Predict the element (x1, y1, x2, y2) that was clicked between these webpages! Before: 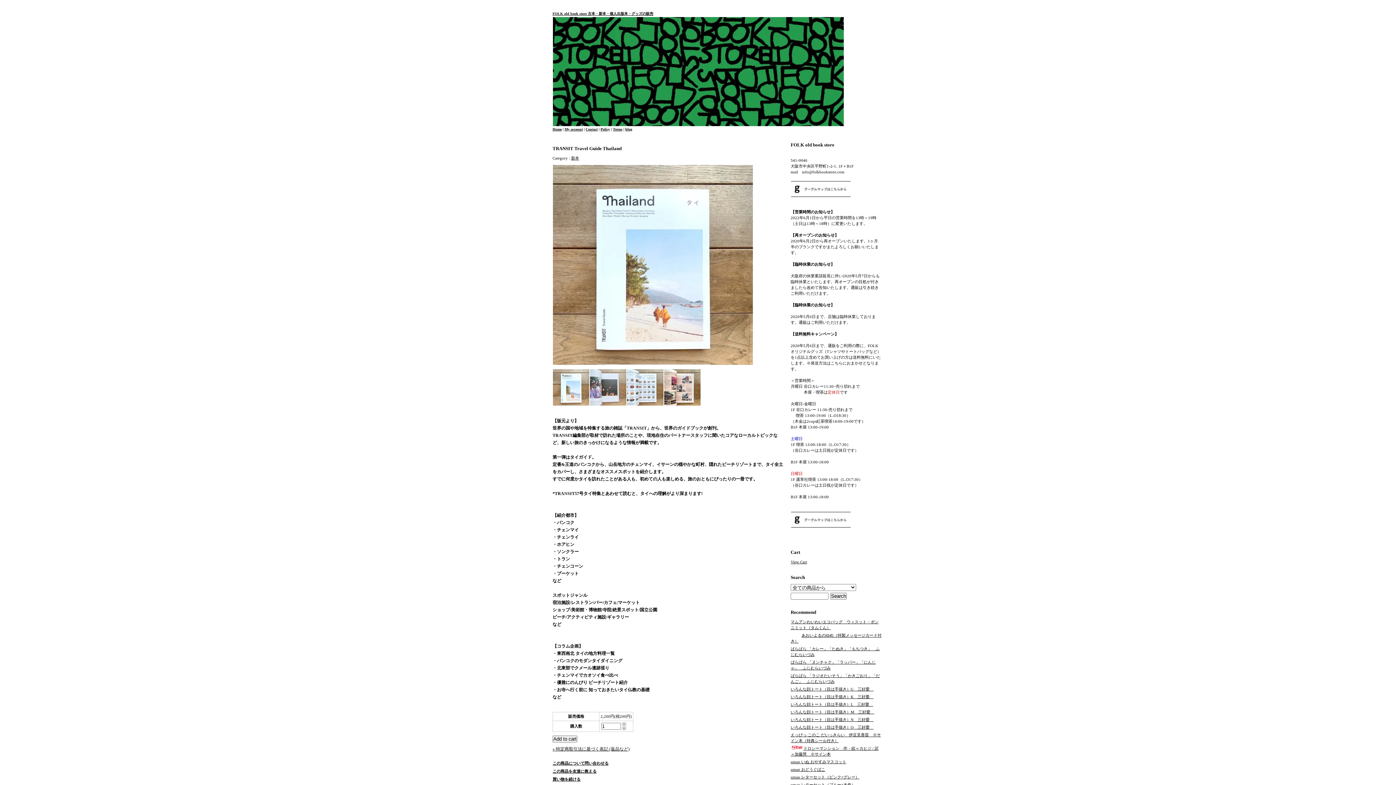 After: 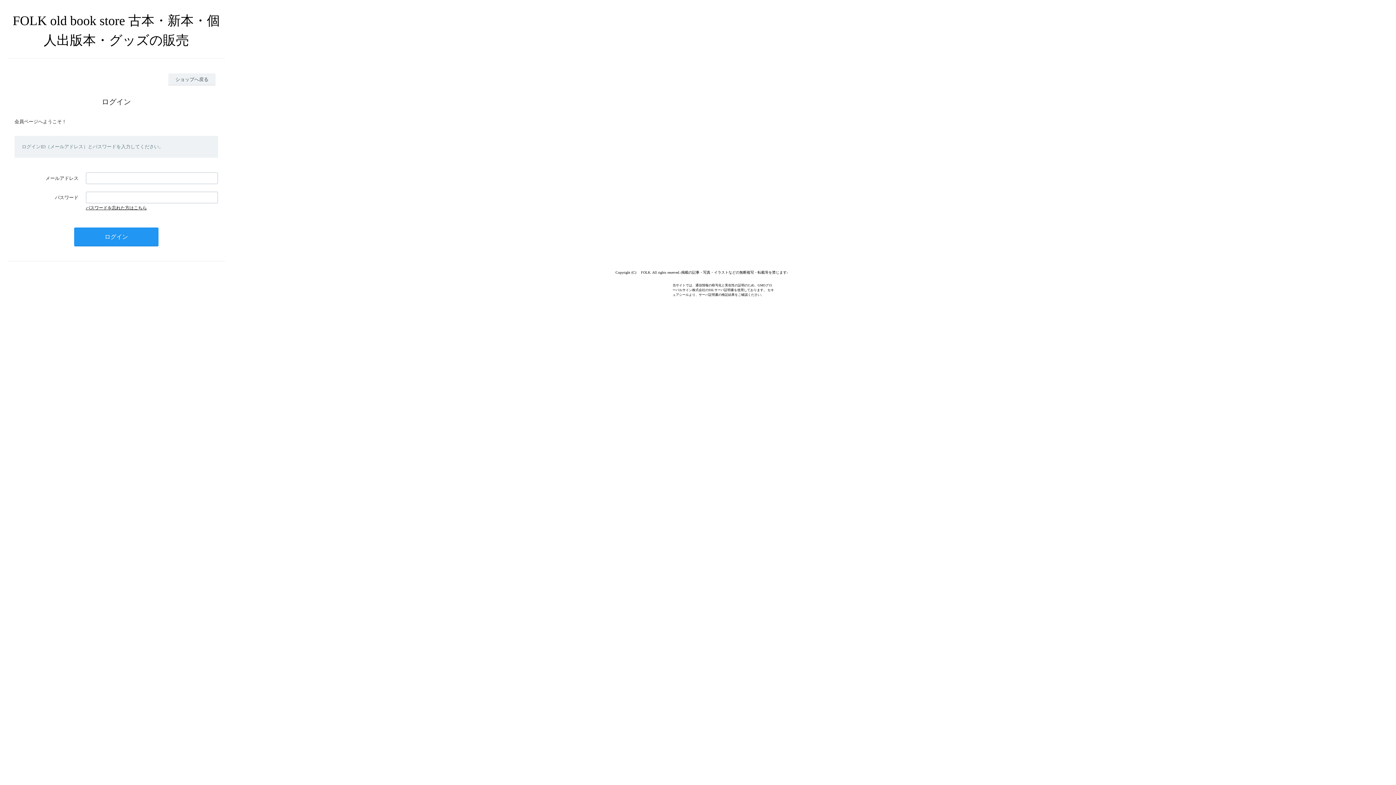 Action: label: My account bbox: (564, 127, 582, 131)